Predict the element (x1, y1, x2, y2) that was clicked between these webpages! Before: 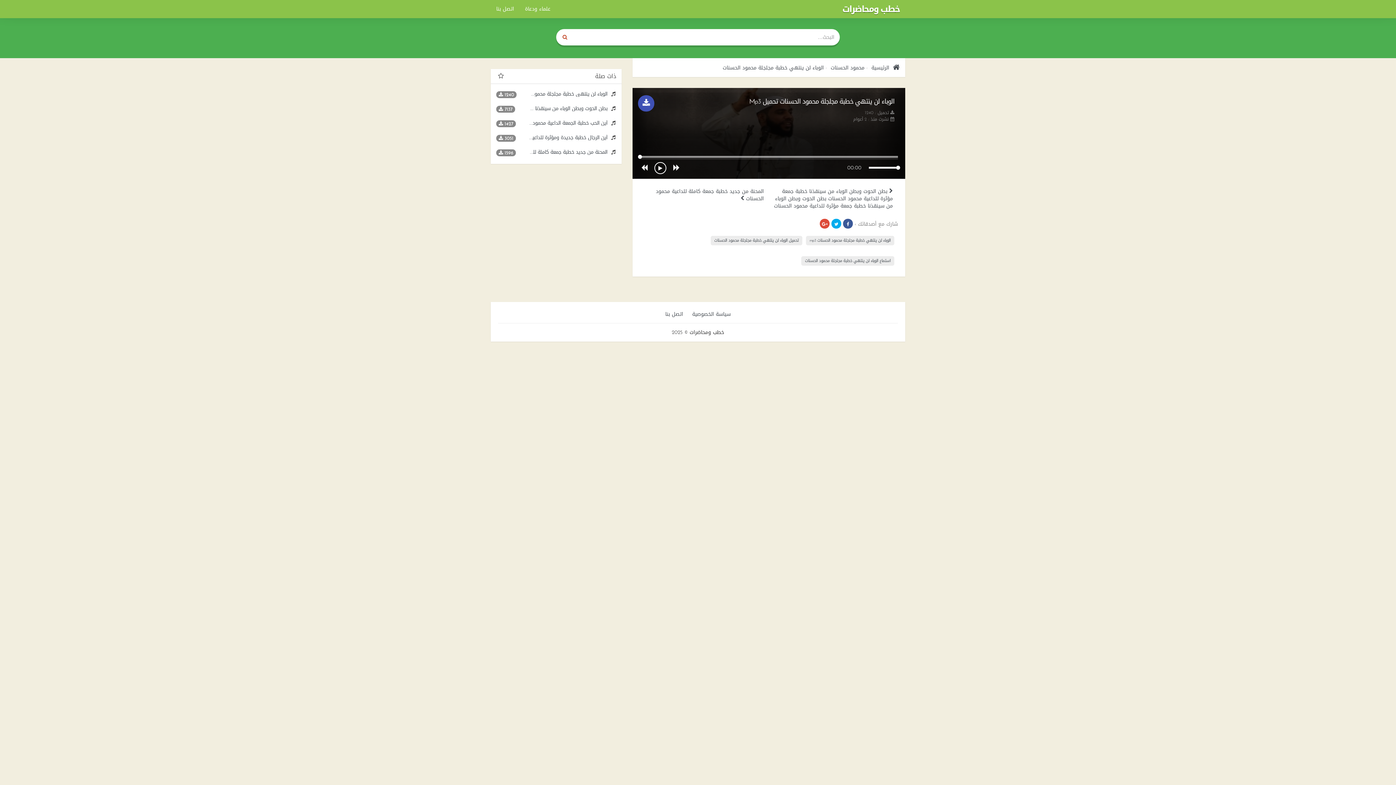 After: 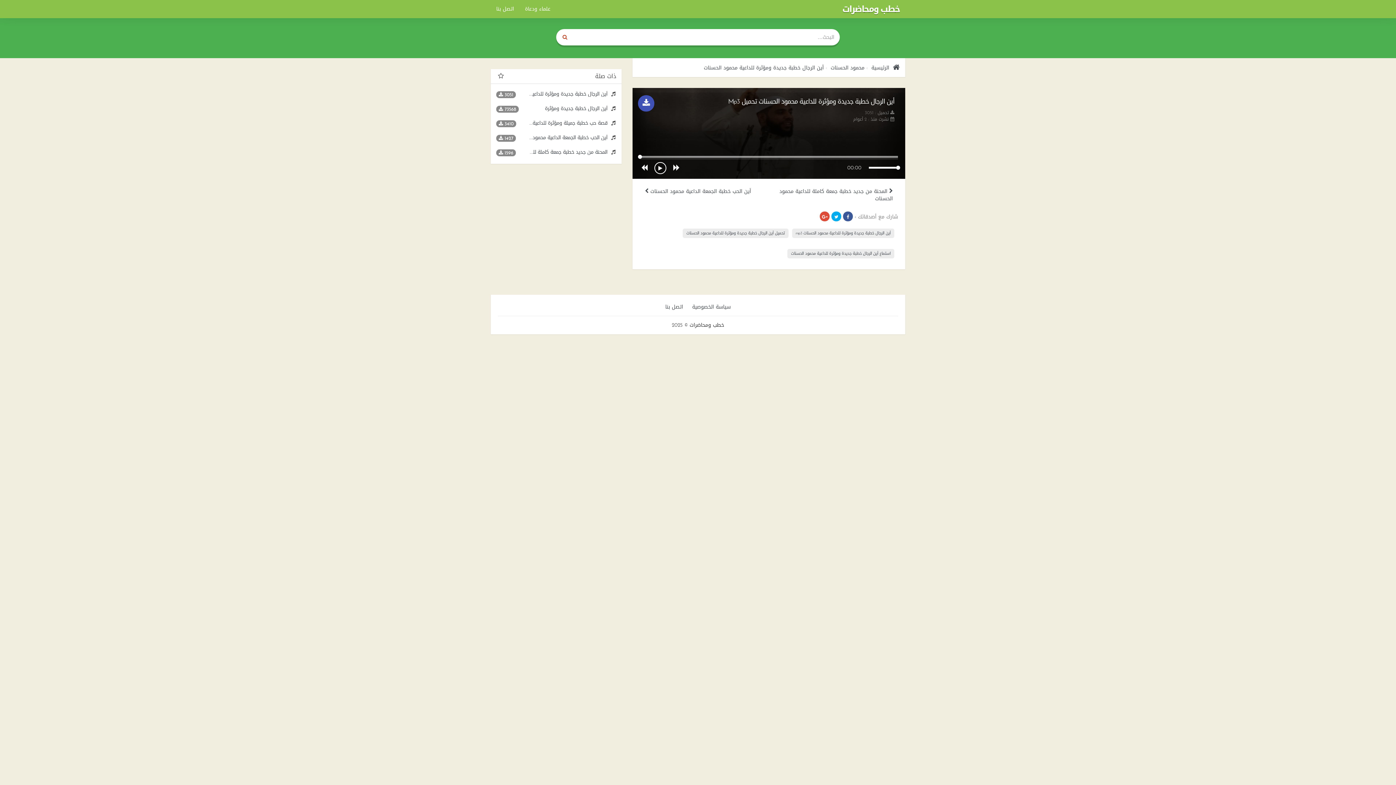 Action: bbox: (529, 134, 616, 140) label: أين الرجال خطبة جديدة ومؤثرة للداعية محمود الحسنات